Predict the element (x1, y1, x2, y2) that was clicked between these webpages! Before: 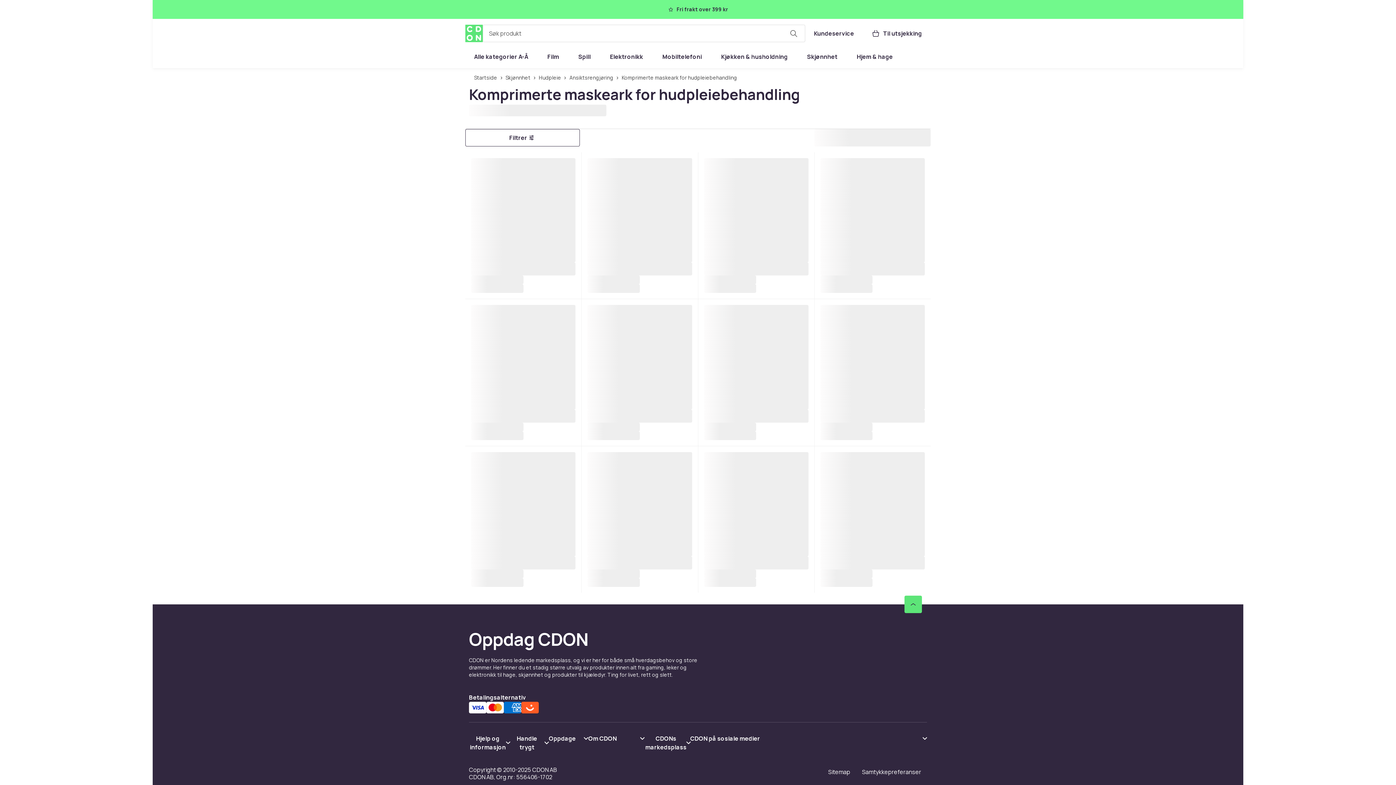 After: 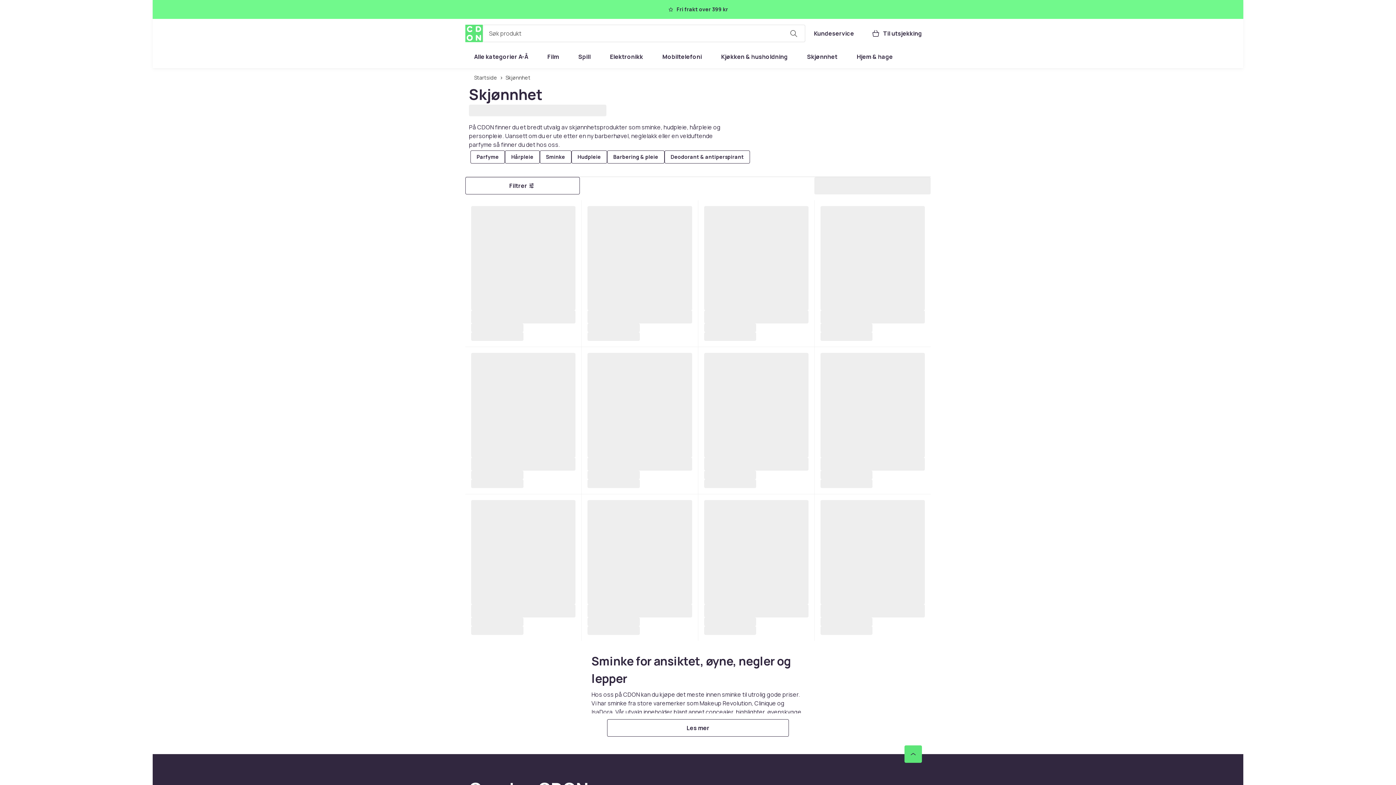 Action: label: Skjønnhet bbox: (798, 48, 846, 65)